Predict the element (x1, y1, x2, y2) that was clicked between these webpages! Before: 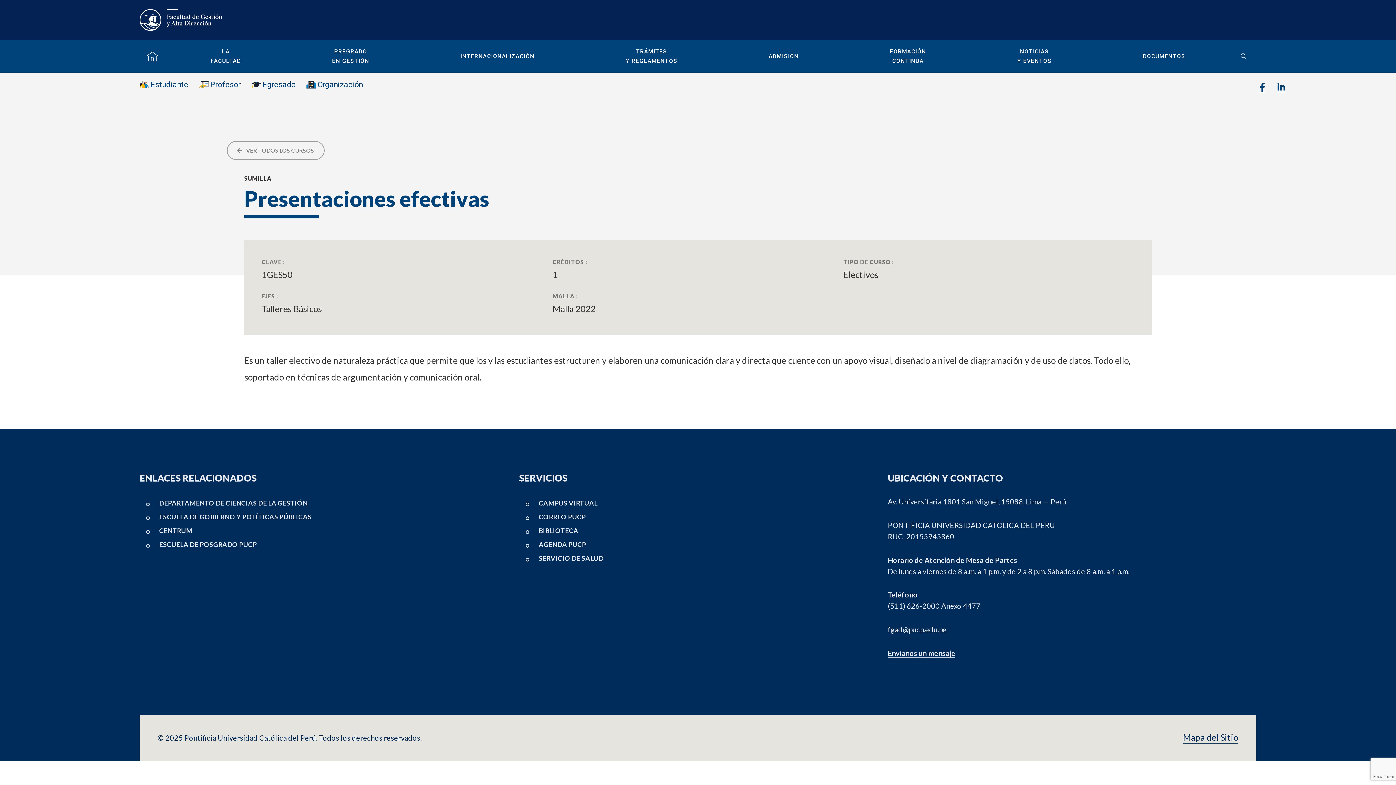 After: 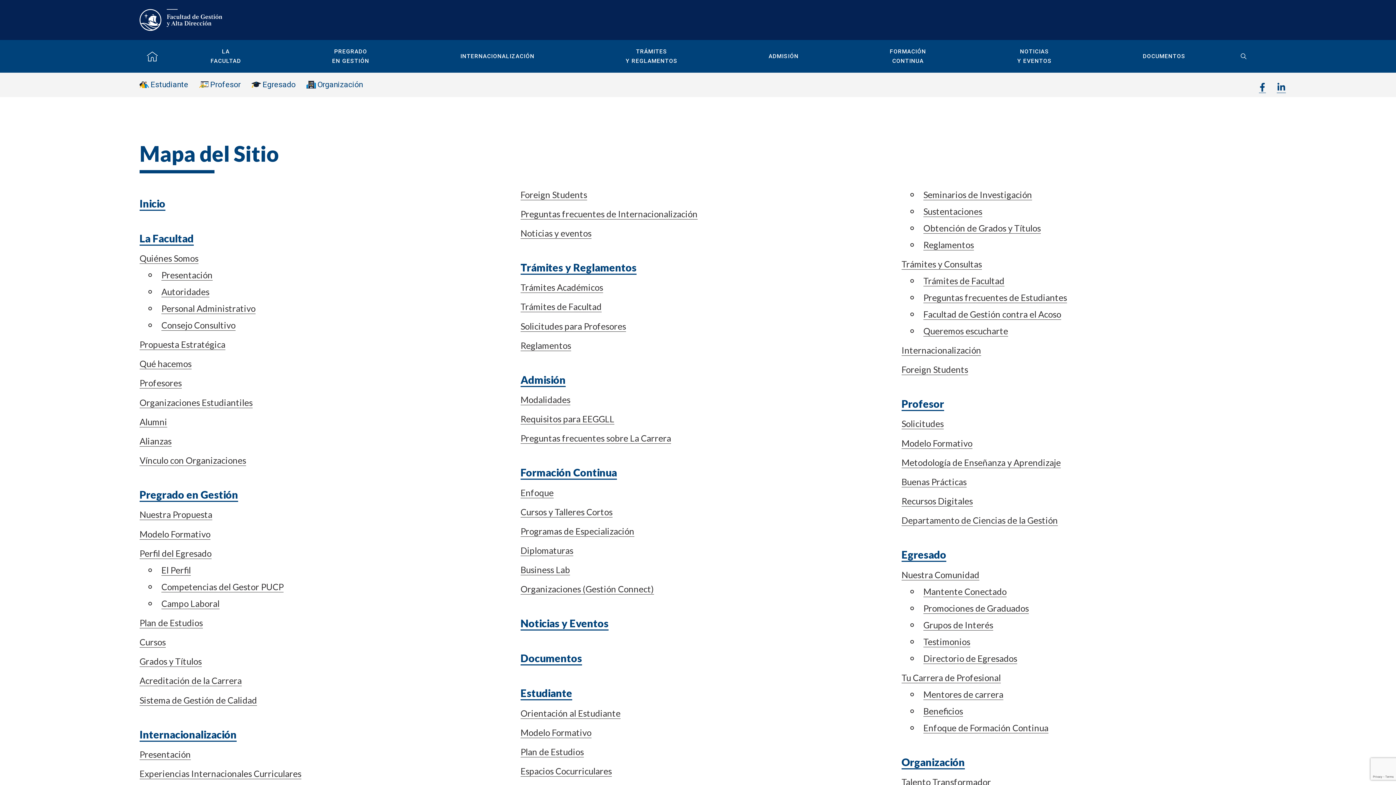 Action: label: Mapa del Sitio bbox: (1183, 732, 1238, 744)